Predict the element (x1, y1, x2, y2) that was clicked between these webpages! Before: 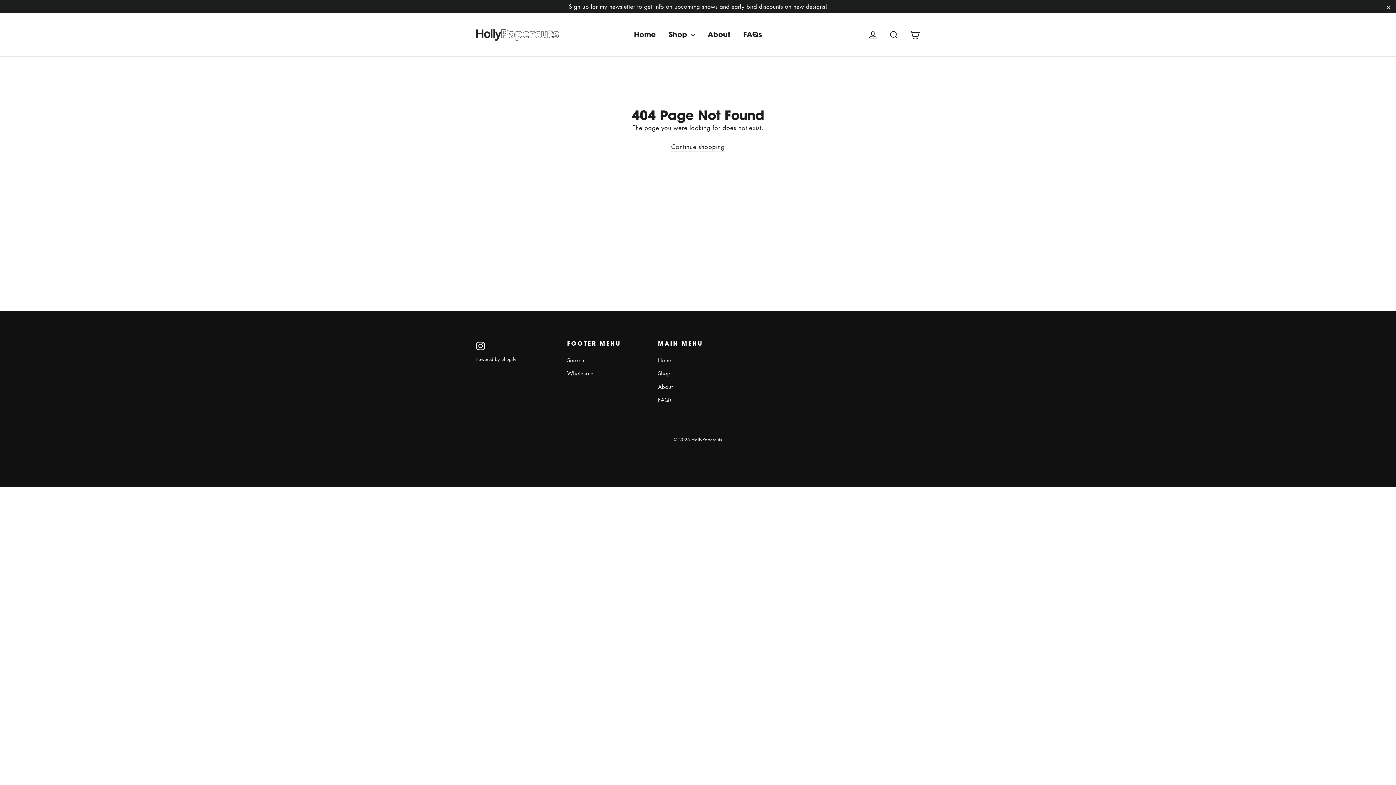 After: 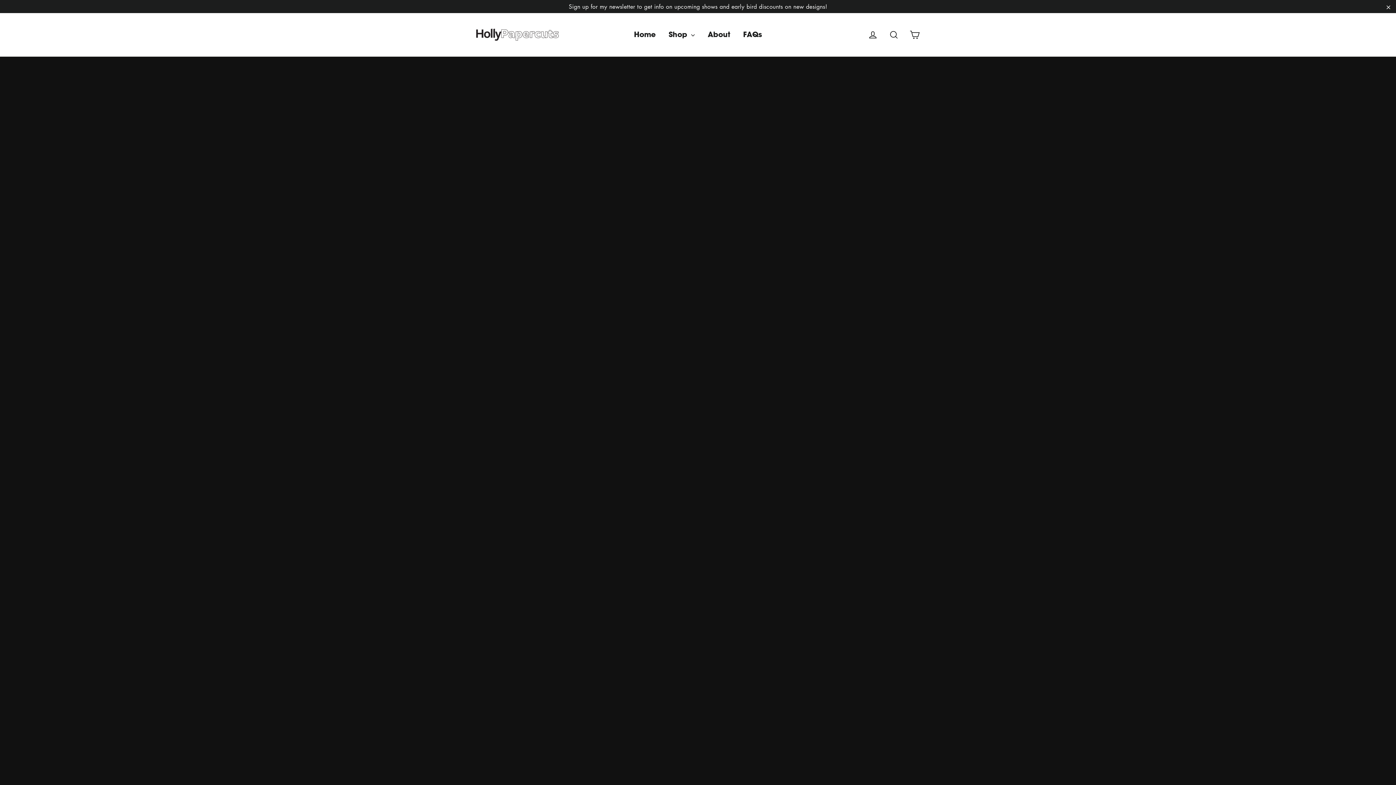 Action: bbox: (671, 140, 724, 149) label: Continue shopping